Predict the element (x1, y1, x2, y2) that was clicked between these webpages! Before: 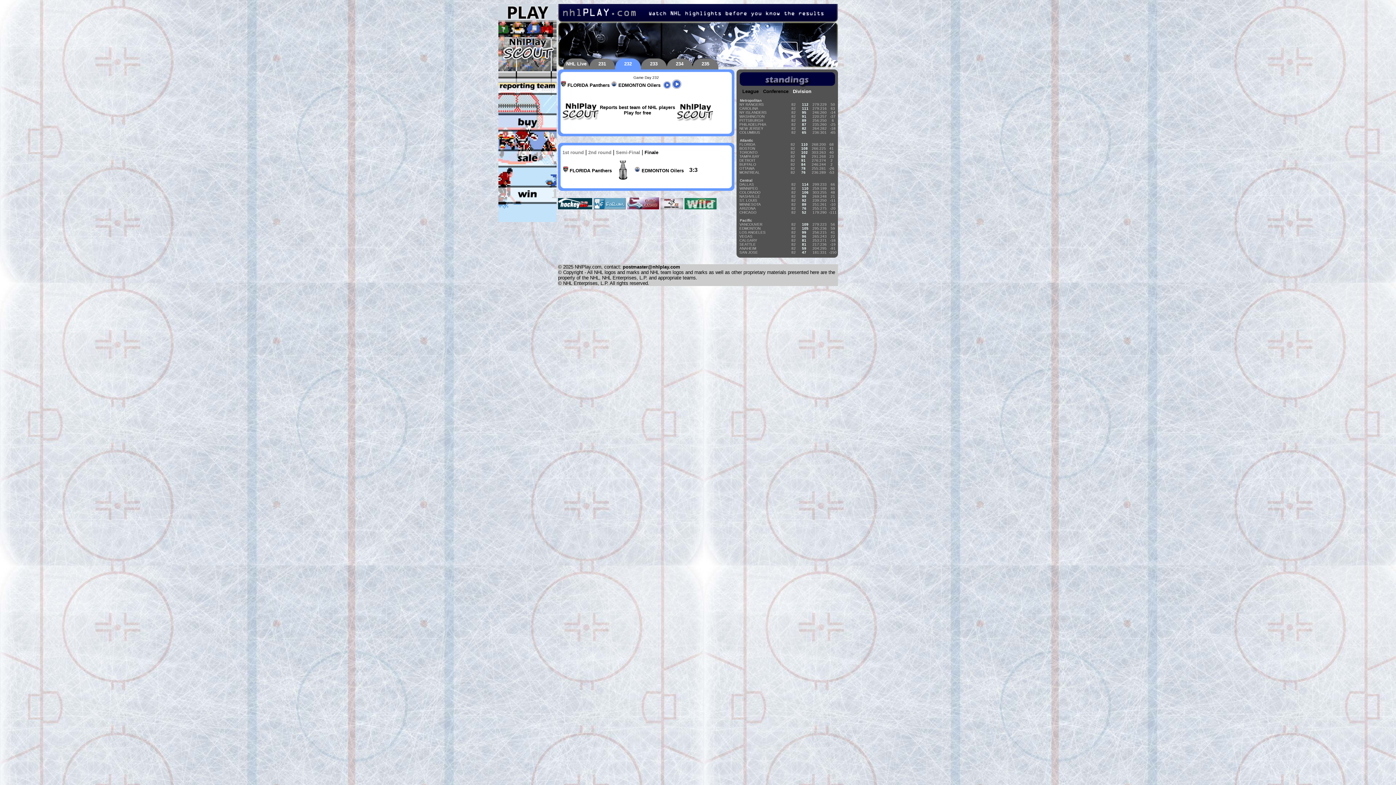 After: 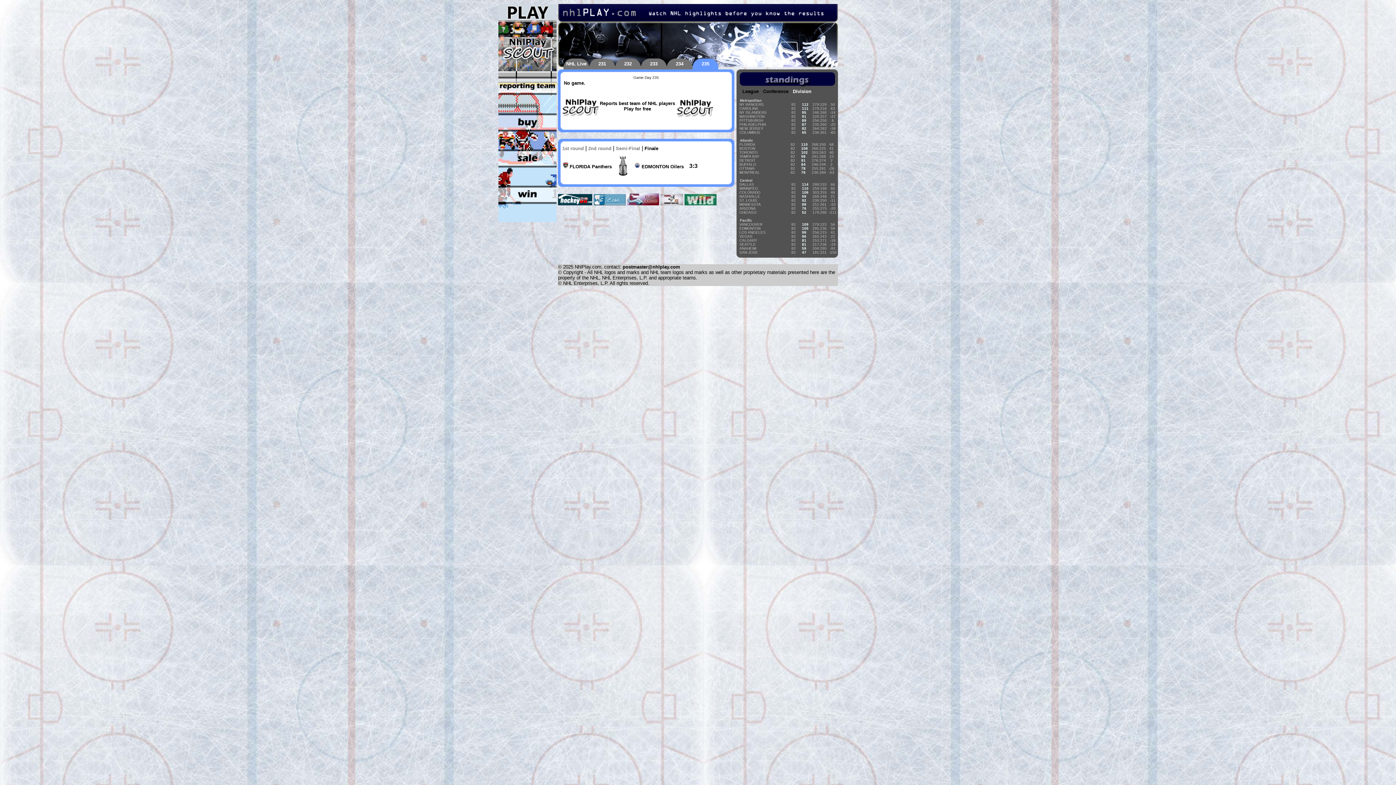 Action: bbox: (701, 61, 709, 66) label: 235